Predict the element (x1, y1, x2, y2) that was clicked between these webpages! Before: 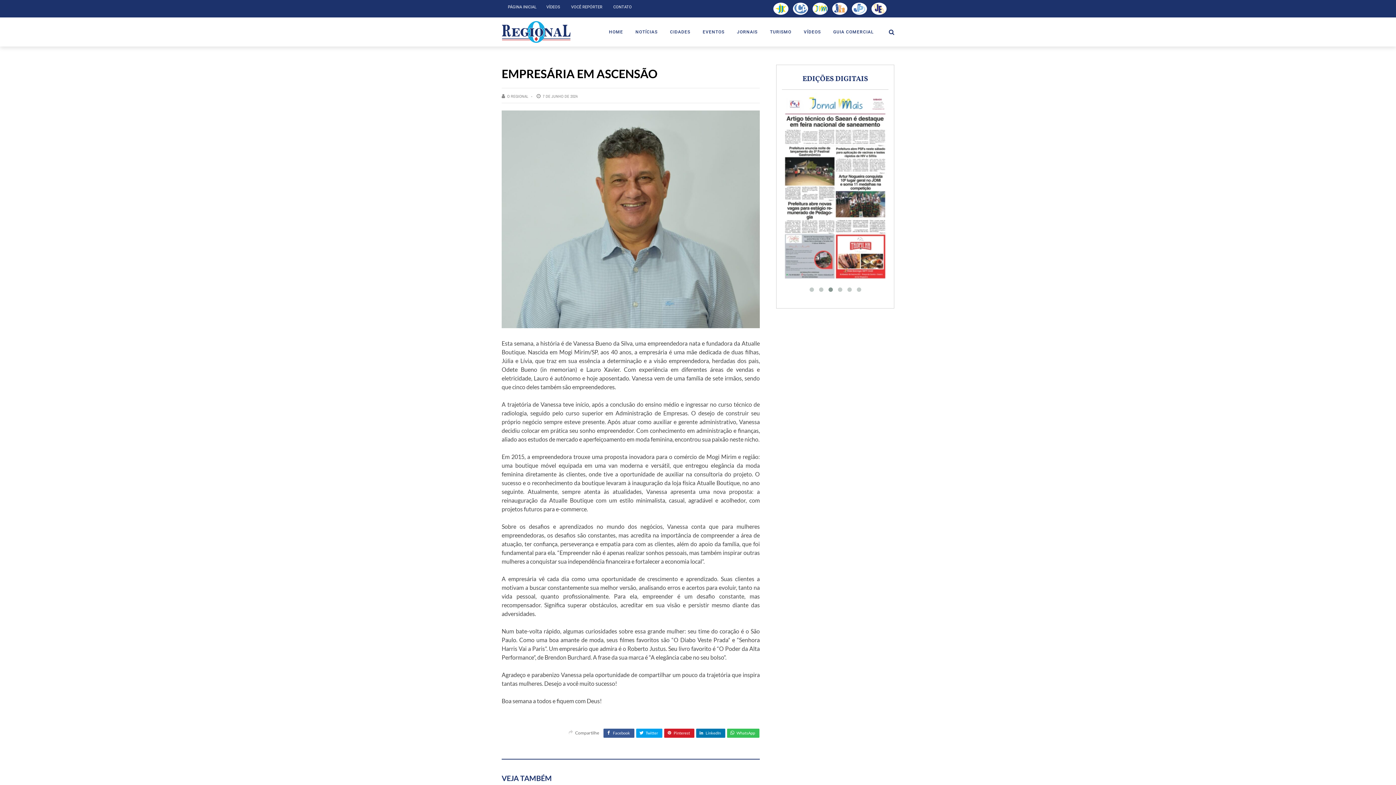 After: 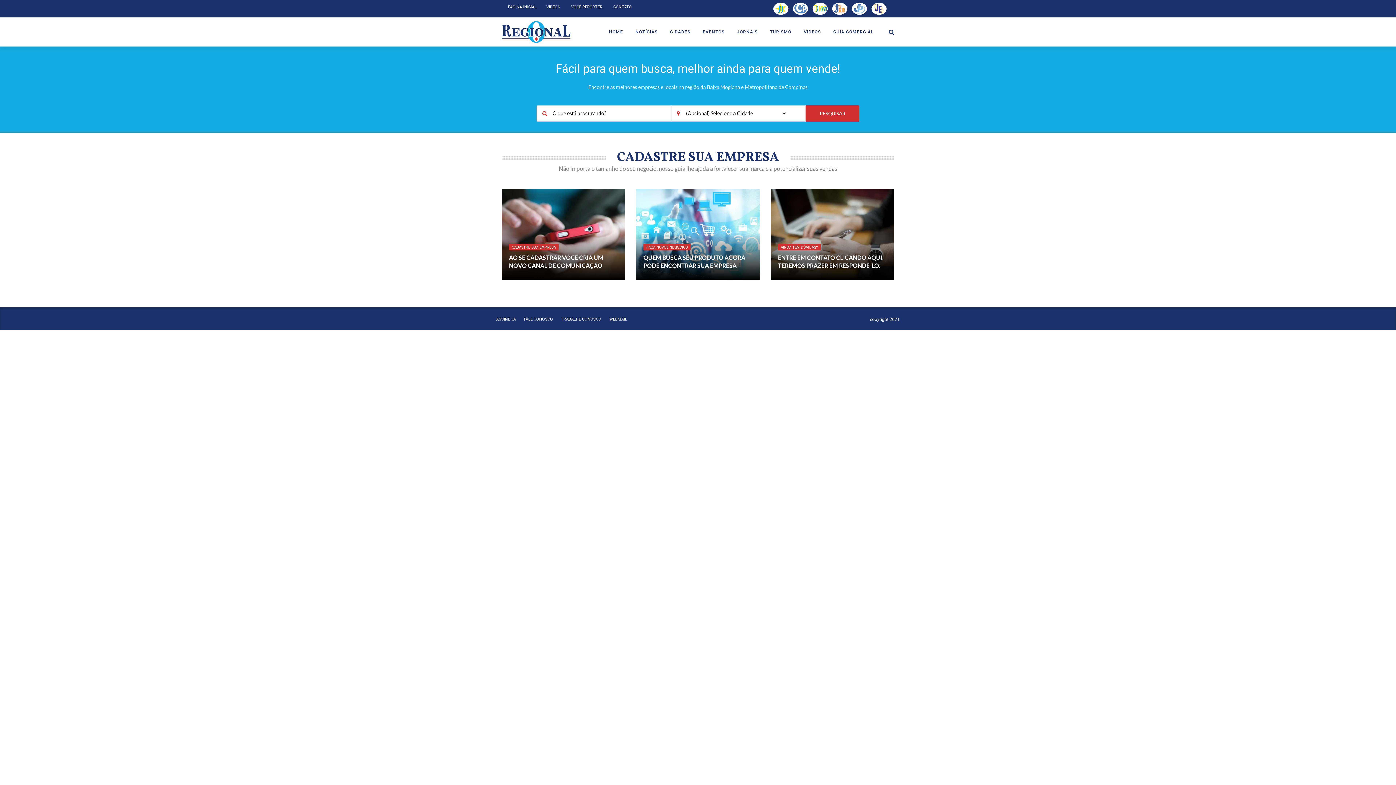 Action: label: GUIA COMERCIAL bbox: (827, 29, 880, 34)